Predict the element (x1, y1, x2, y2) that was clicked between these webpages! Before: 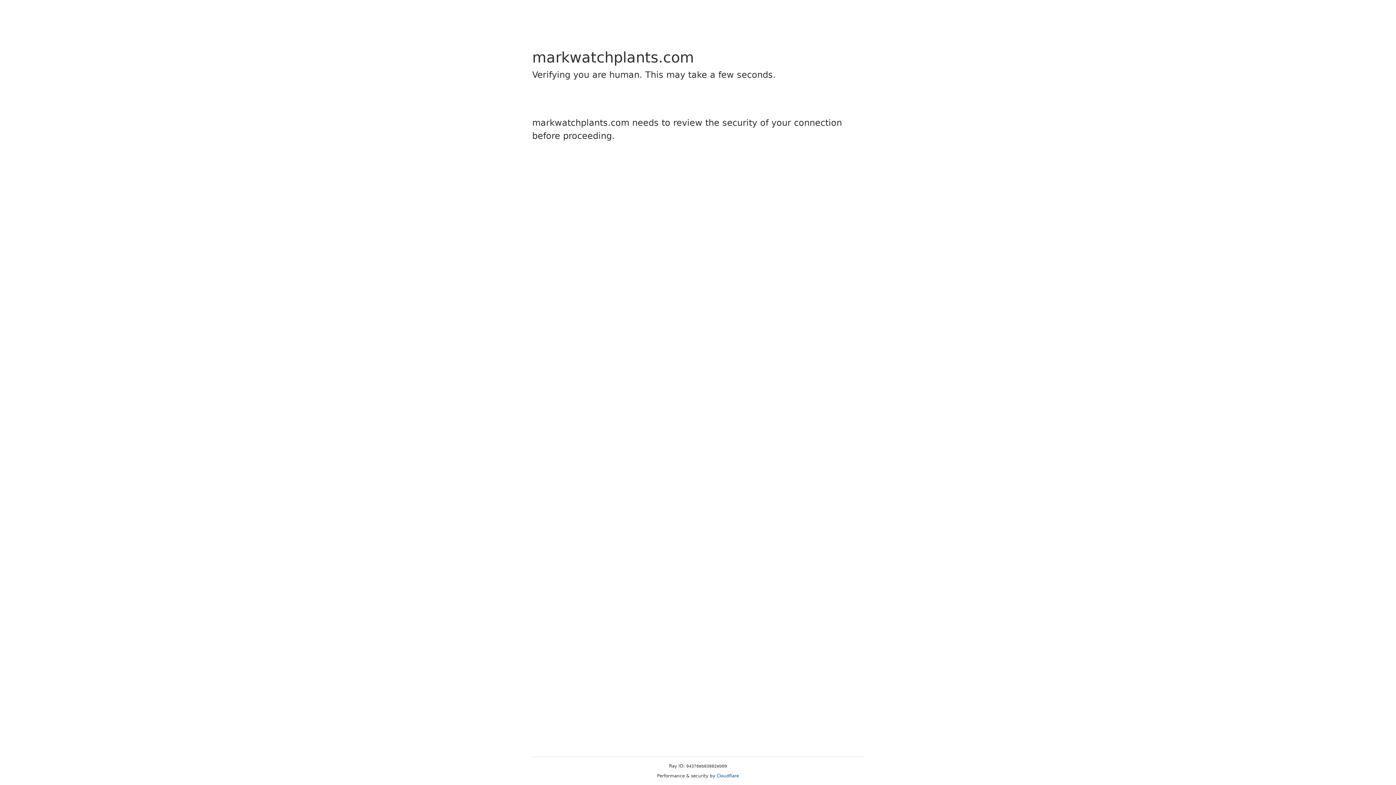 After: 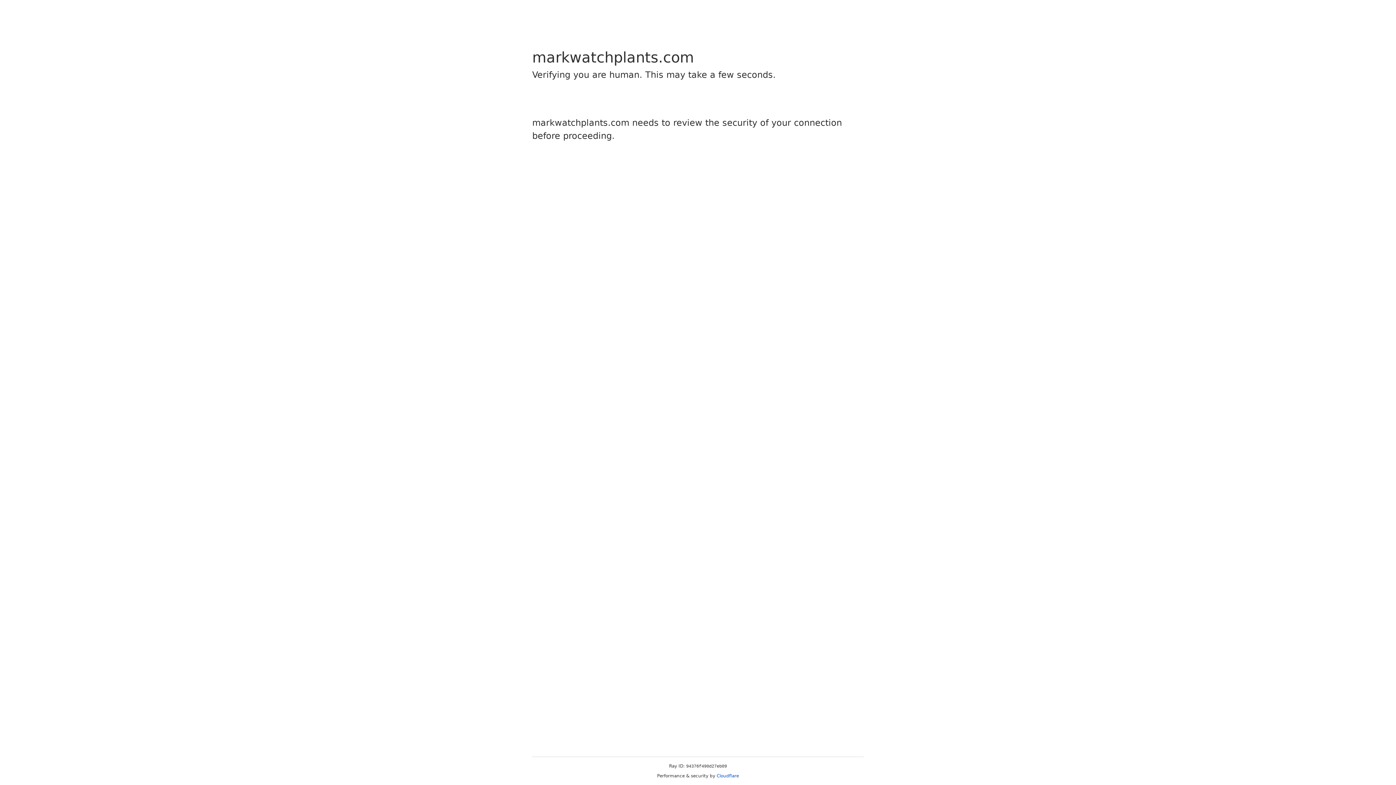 Action: bbox: (716, 773, 739, 778) label: Cloudflare